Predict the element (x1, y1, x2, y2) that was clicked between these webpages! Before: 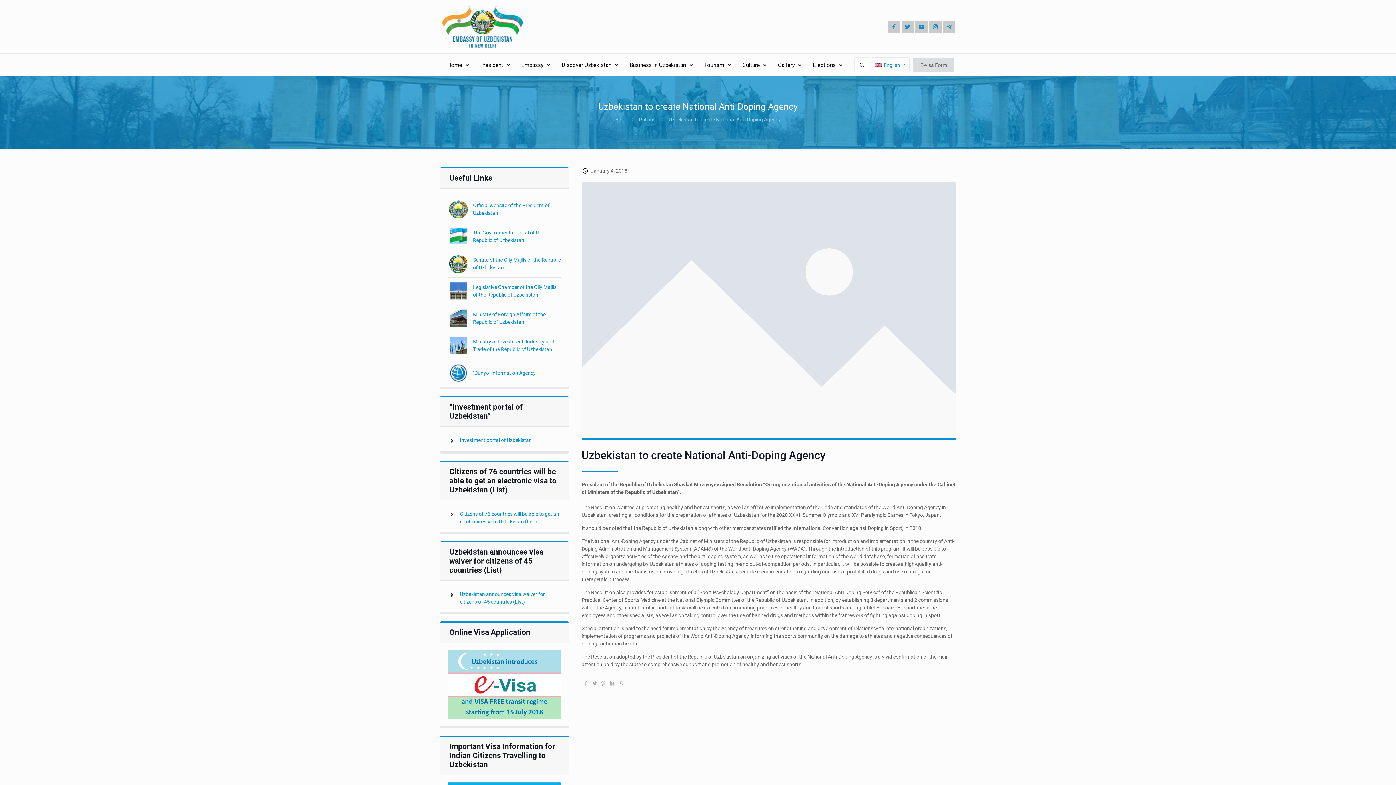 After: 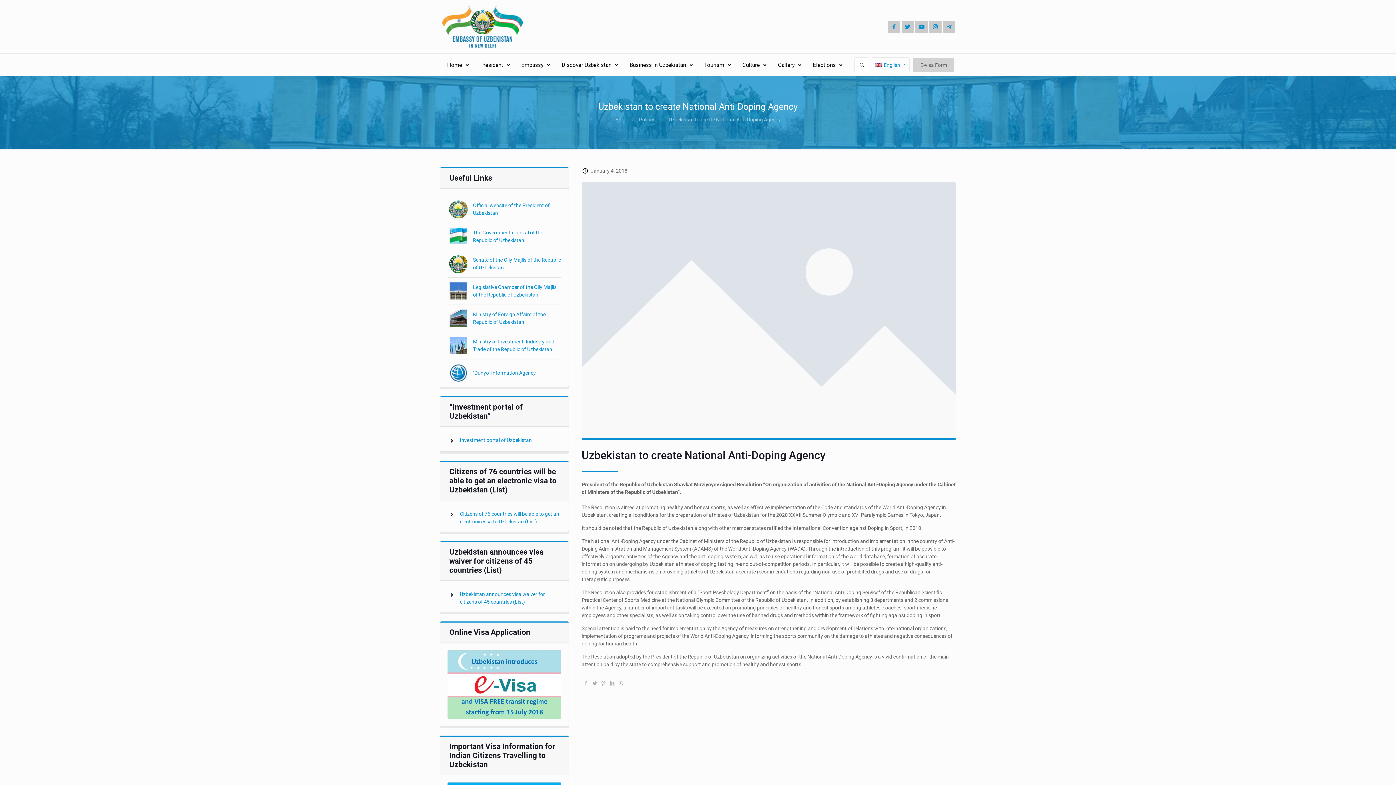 Action: label: E-visa Form bbox: (913, 57, 954, 72)